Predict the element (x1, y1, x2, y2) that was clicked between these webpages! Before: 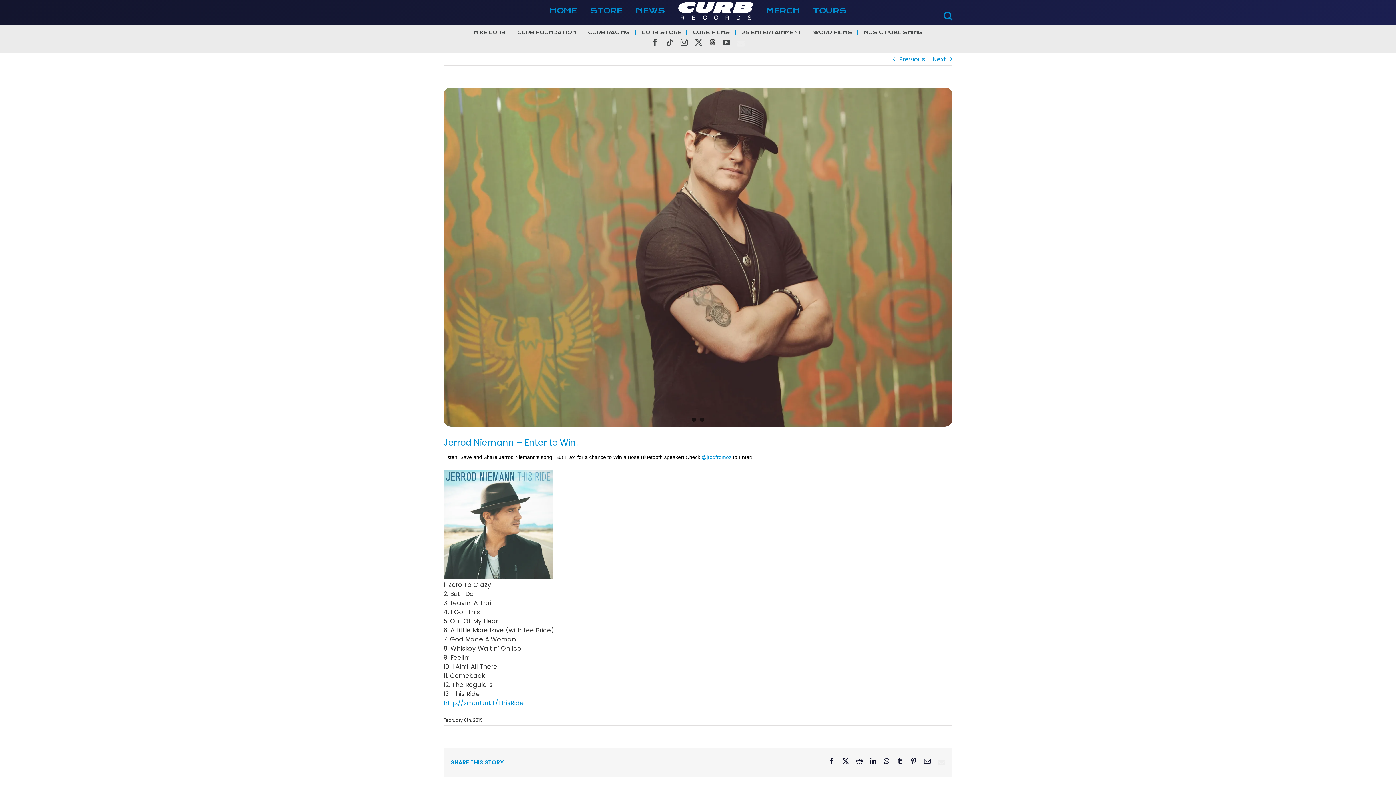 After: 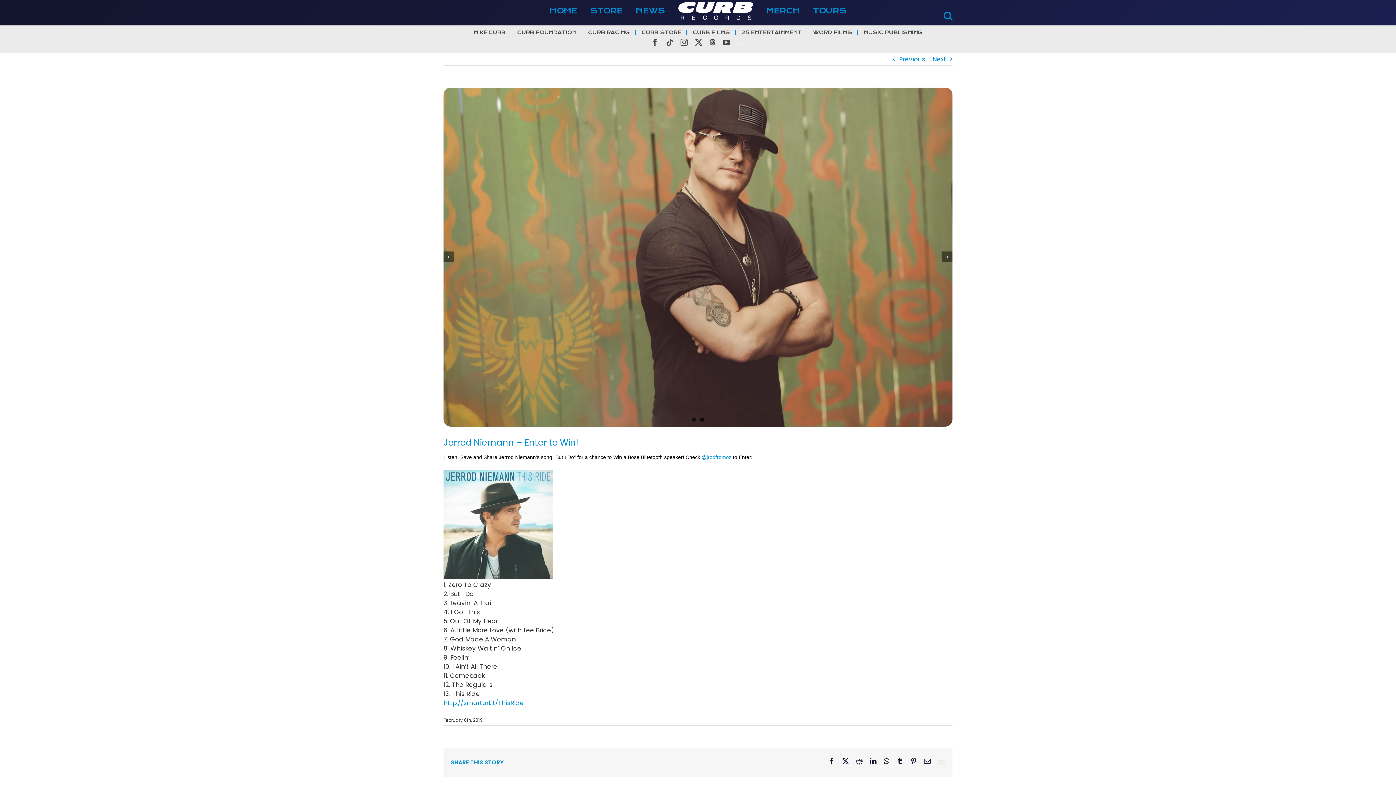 Action: label: 2 bbox: (700, 417, 704, 421)